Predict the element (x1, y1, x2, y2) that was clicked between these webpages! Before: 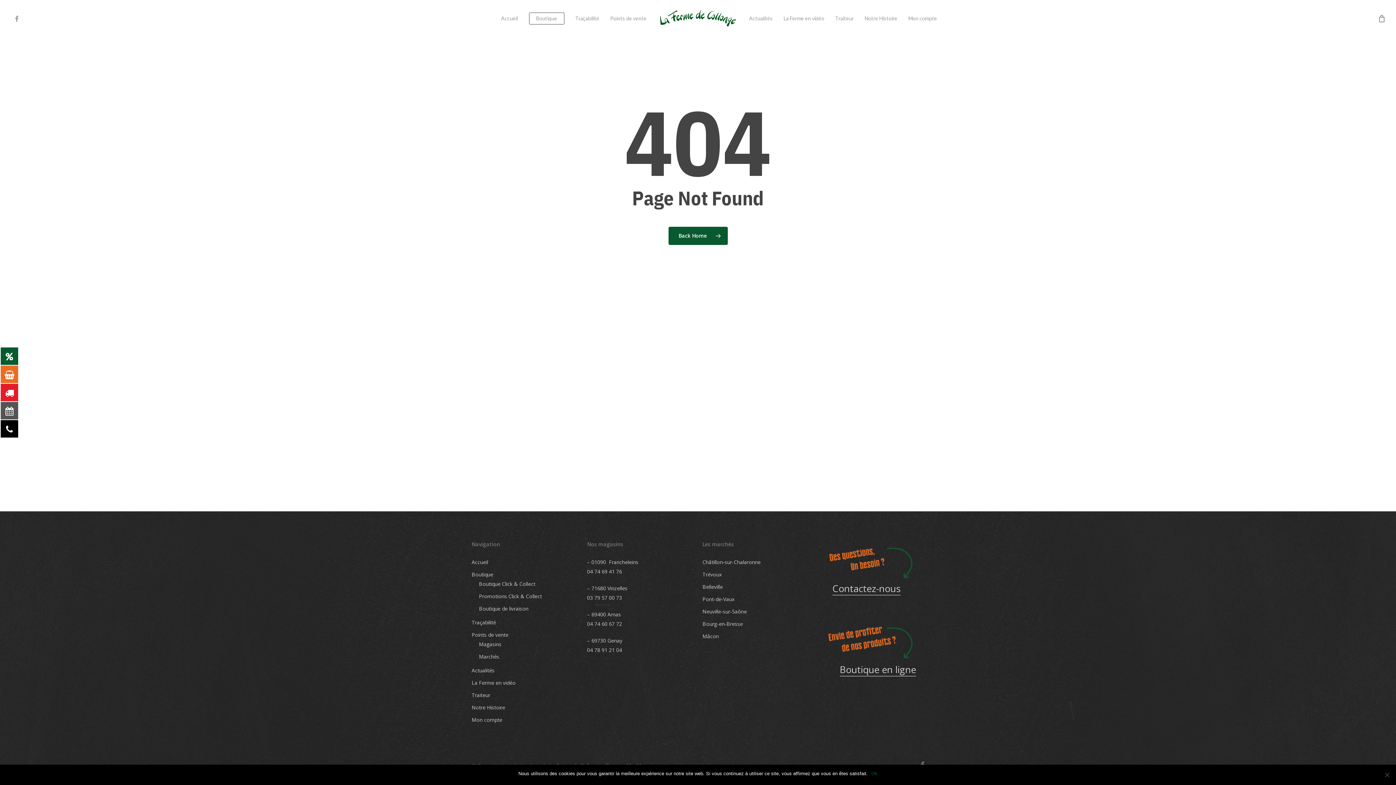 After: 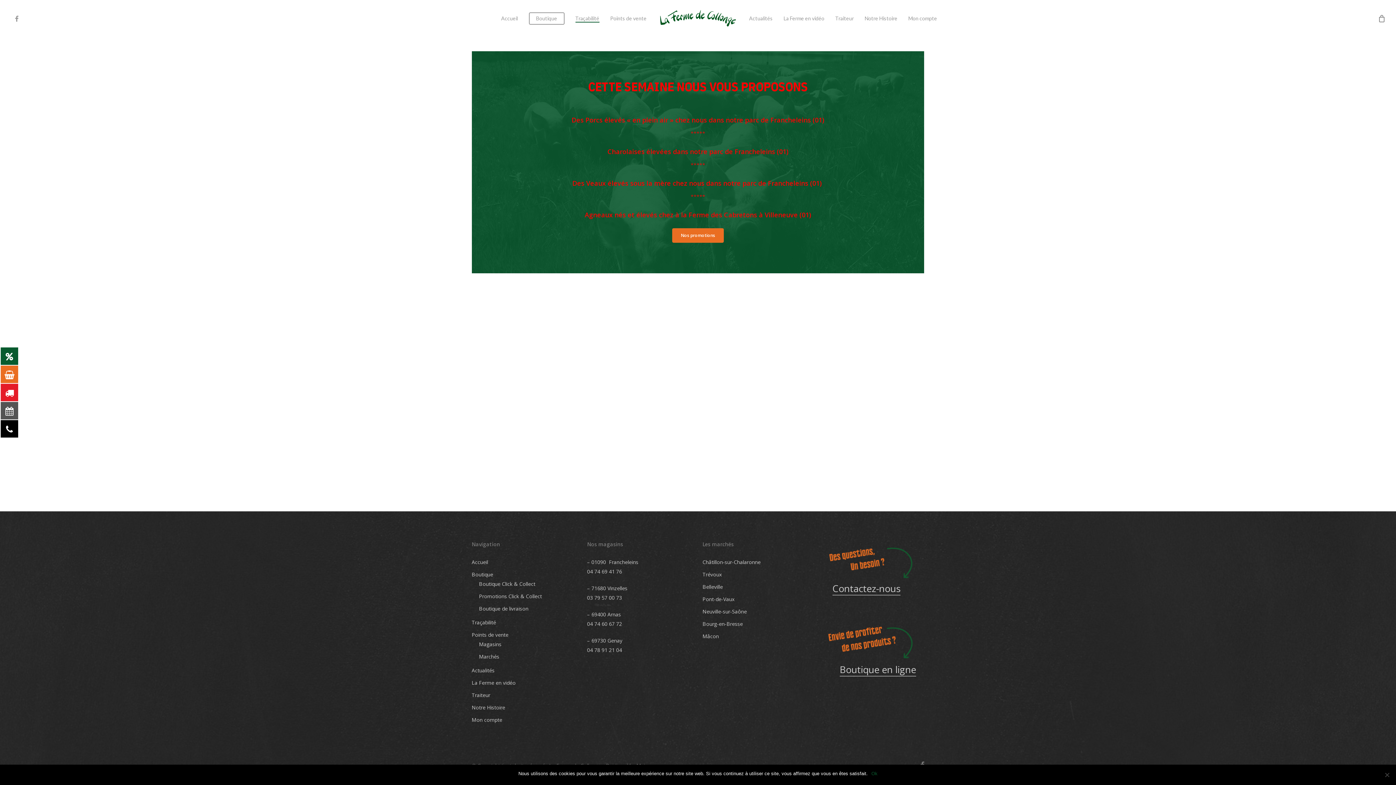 Action: label: Traçabilité bbox: (471, 618, 578, 627)